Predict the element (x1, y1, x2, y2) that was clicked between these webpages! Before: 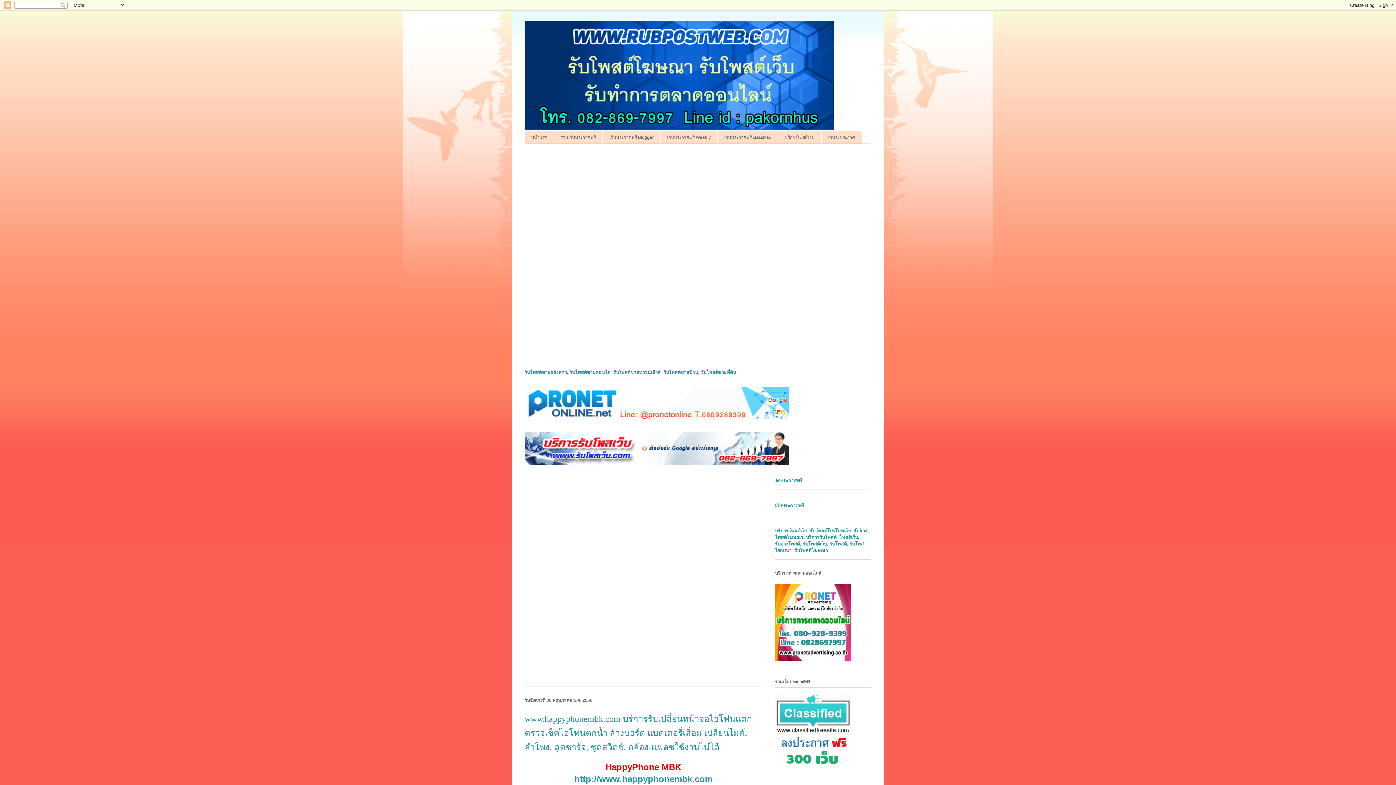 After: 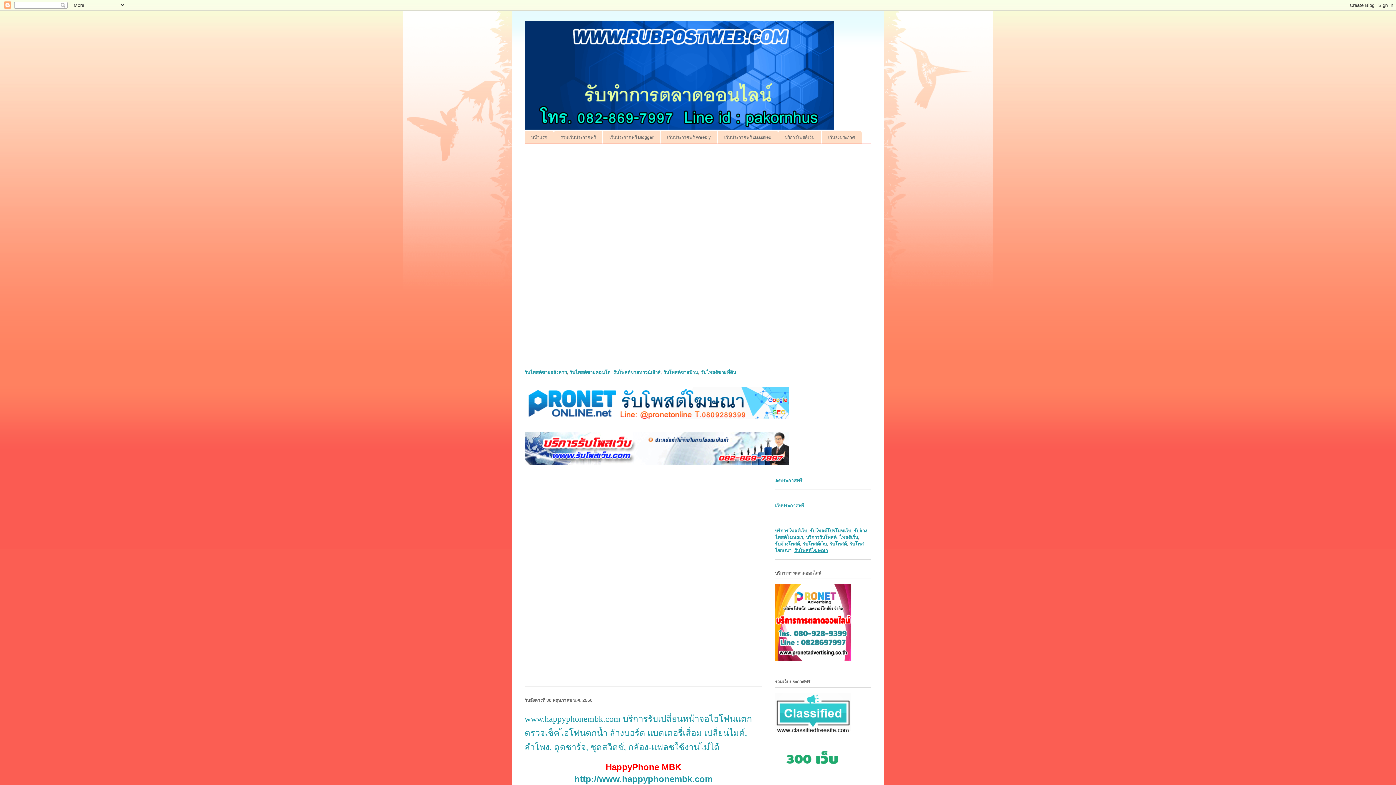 Action: bbox: (794, 547, 828, 553) label: รับโพสต์โฆษณา